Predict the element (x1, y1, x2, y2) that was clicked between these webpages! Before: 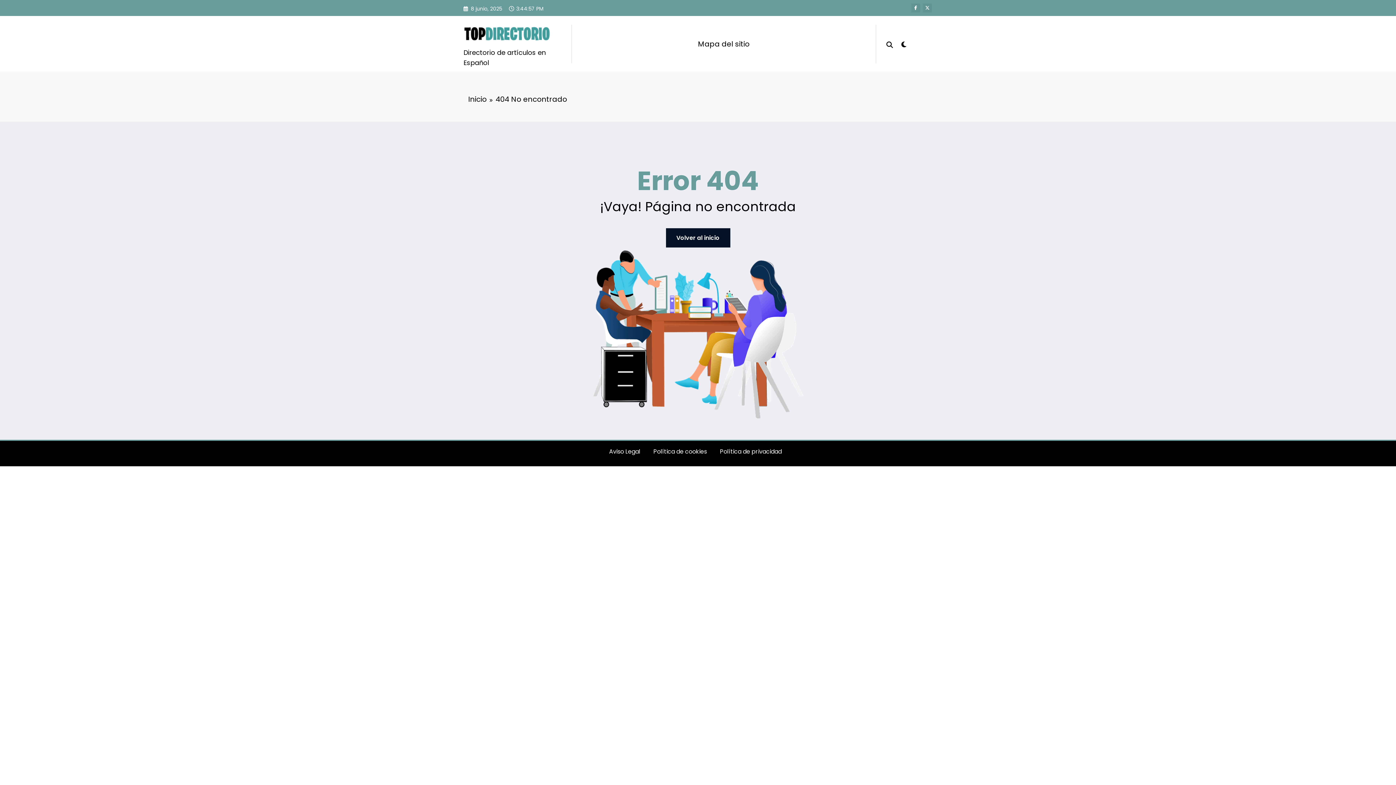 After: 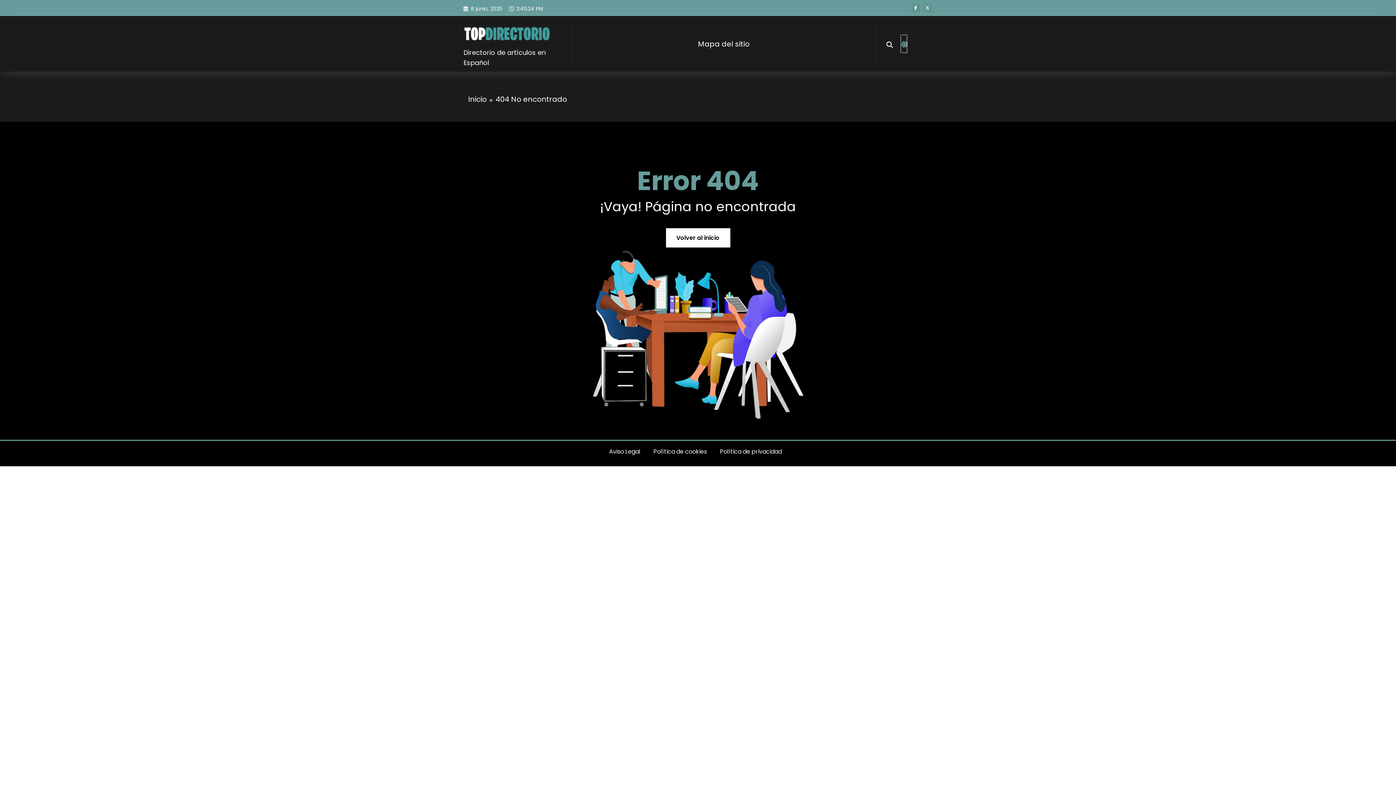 Action: bbox: (901, 35, 906, 52) label: spnc_light